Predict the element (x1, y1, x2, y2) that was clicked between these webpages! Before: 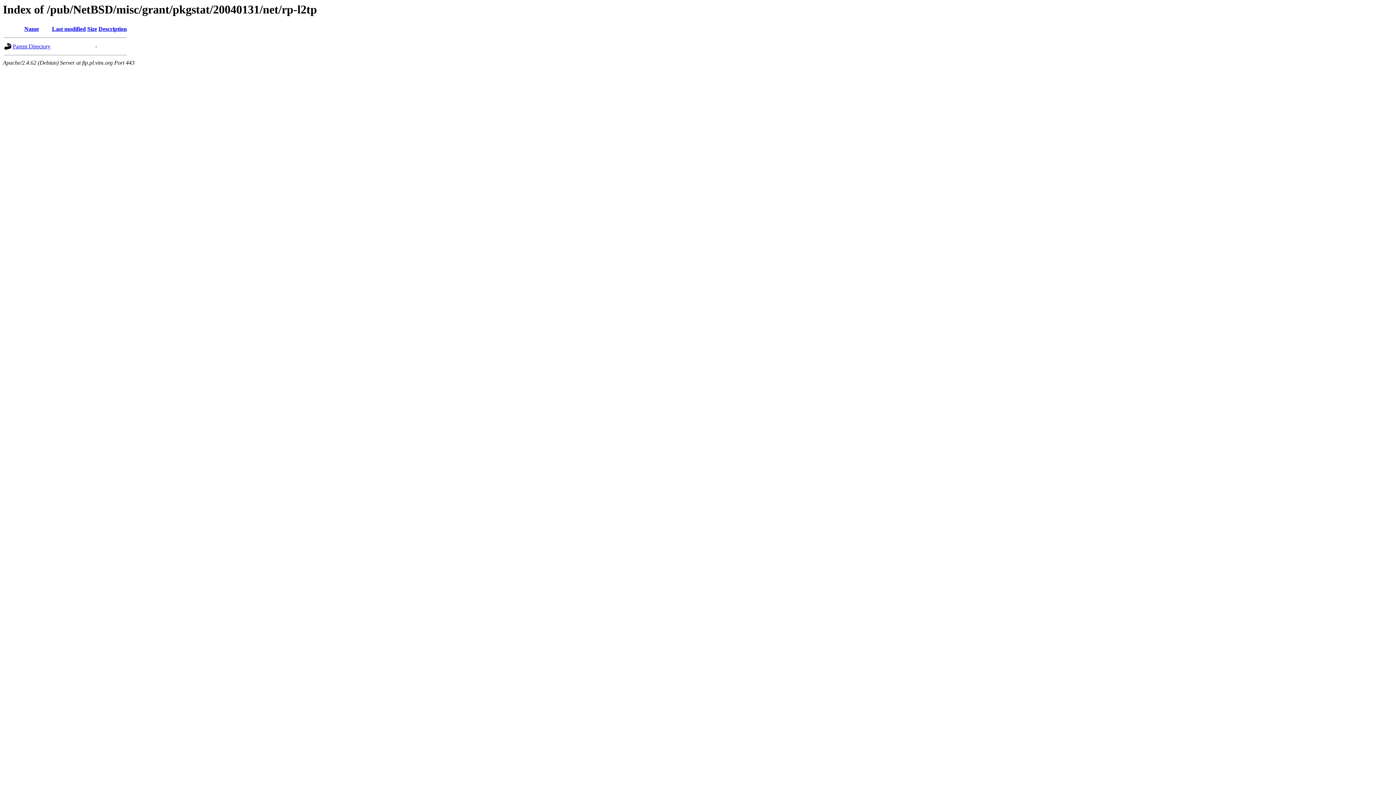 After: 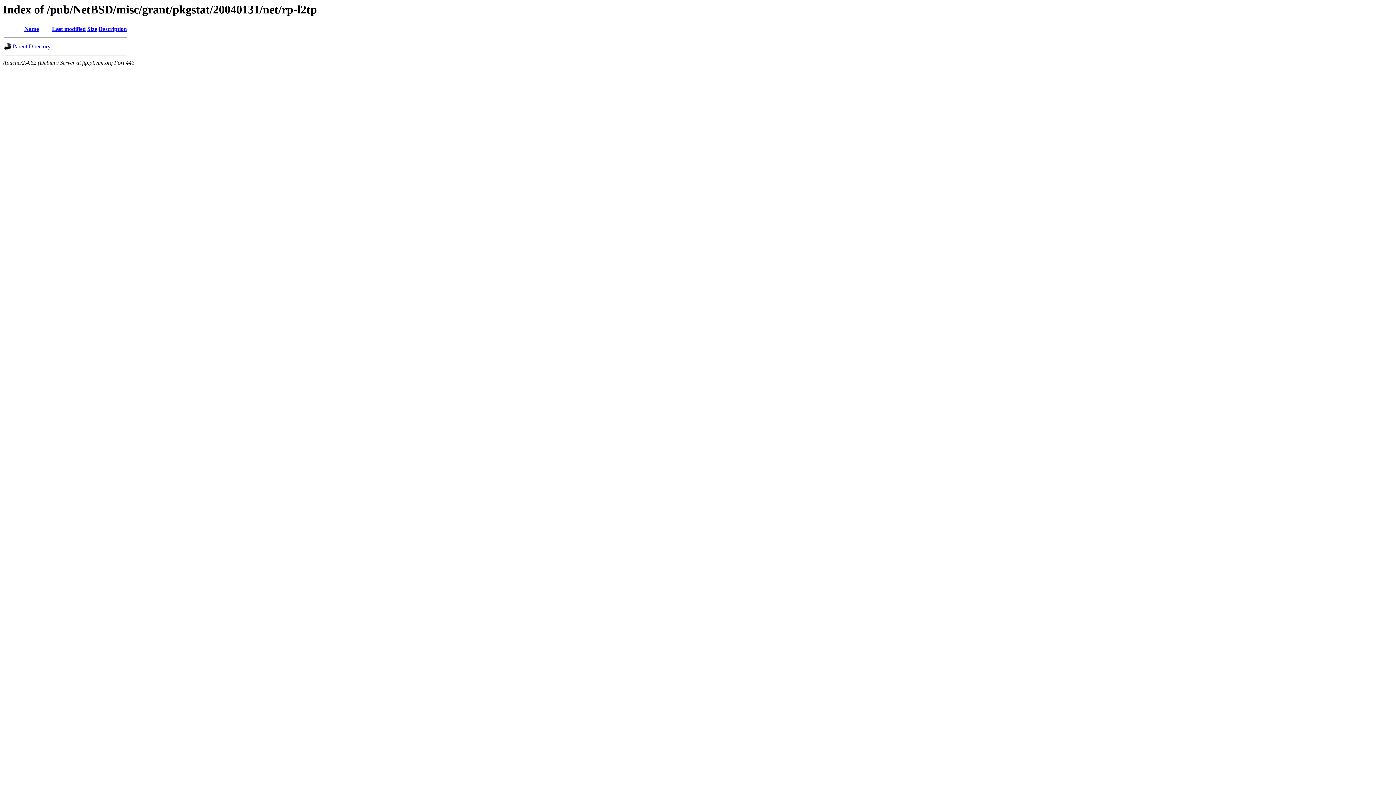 Action: bbox: (24, 25, 38, 32) label: Name